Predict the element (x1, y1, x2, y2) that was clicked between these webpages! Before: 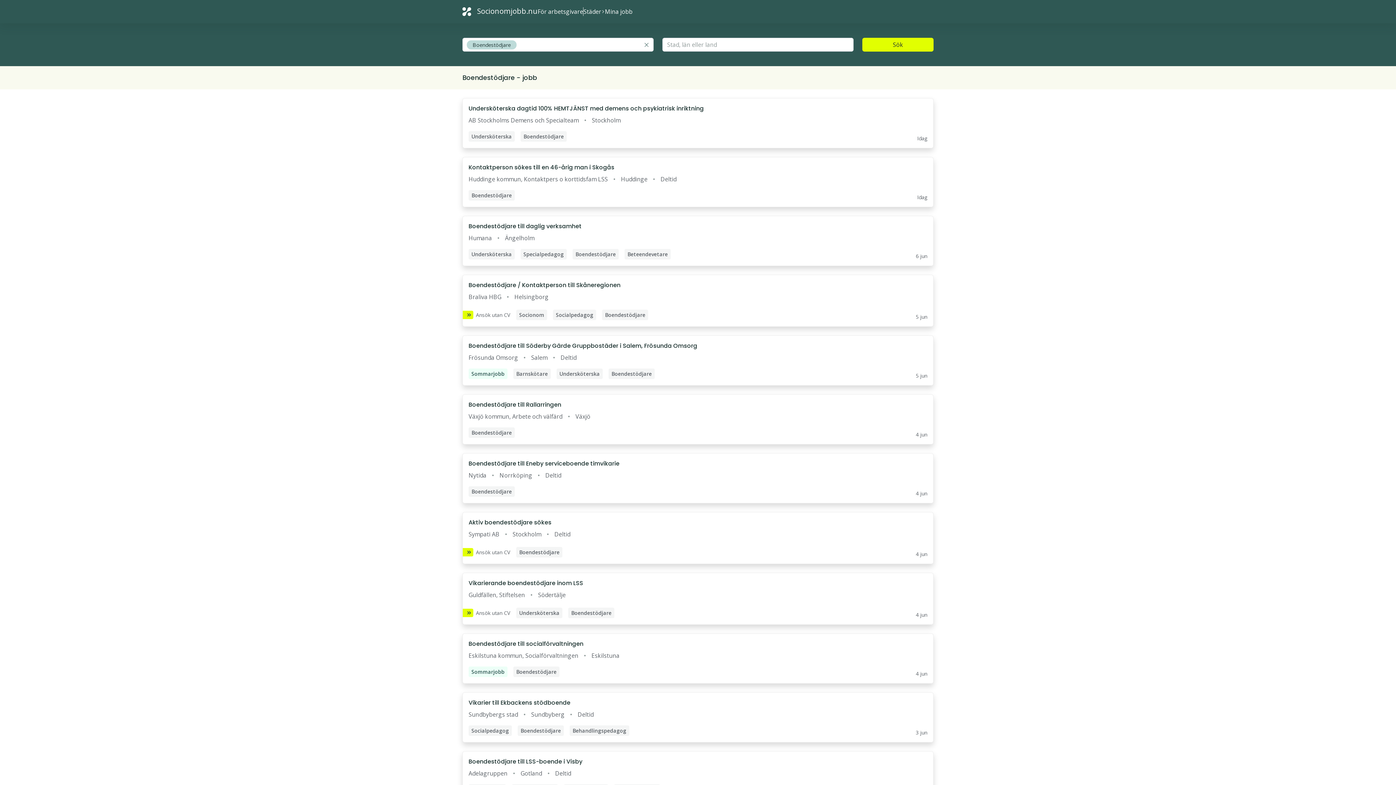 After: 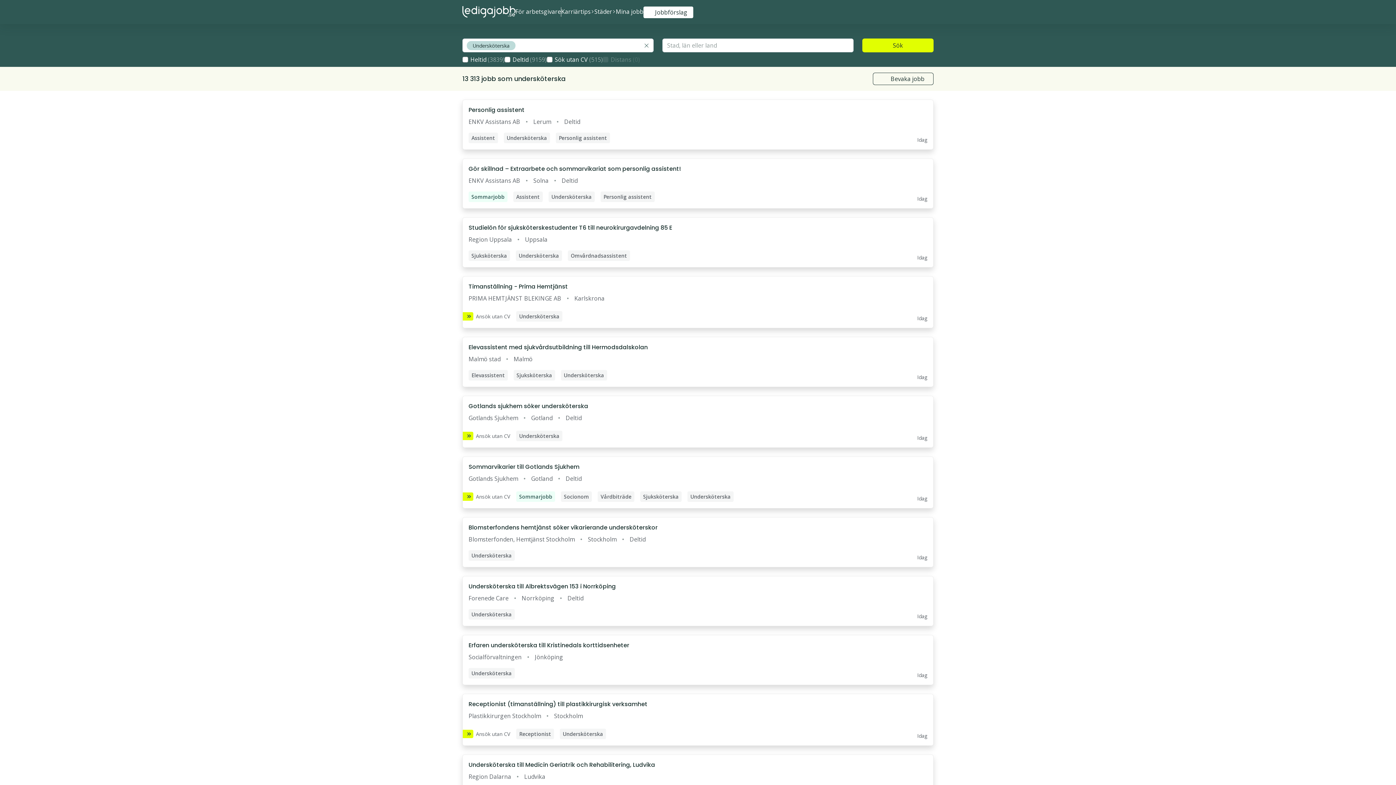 Action: bbox: (462, 752, 933, 801)